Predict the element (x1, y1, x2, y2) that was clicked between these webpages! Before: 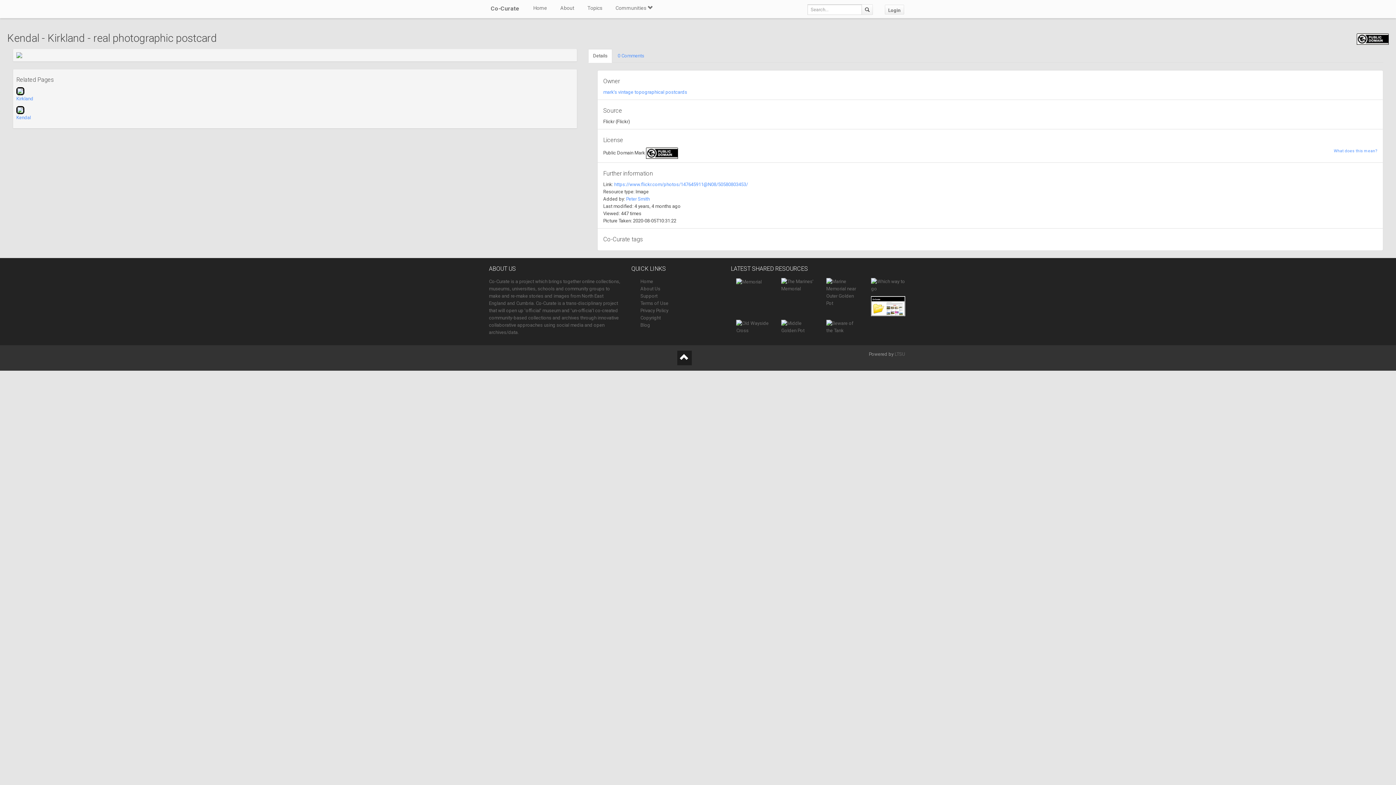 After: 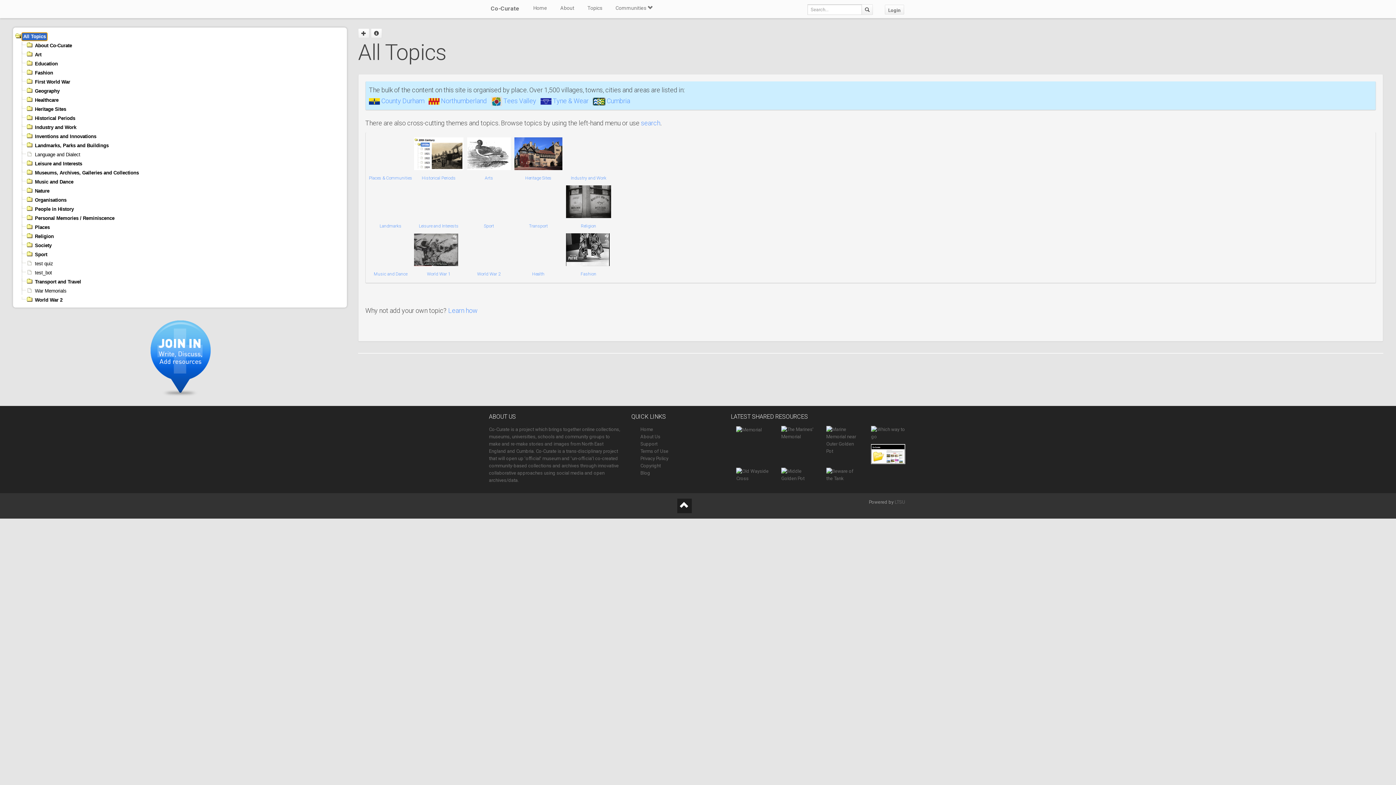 Action: label: Topics bbox: (587, 0, 602, 16)